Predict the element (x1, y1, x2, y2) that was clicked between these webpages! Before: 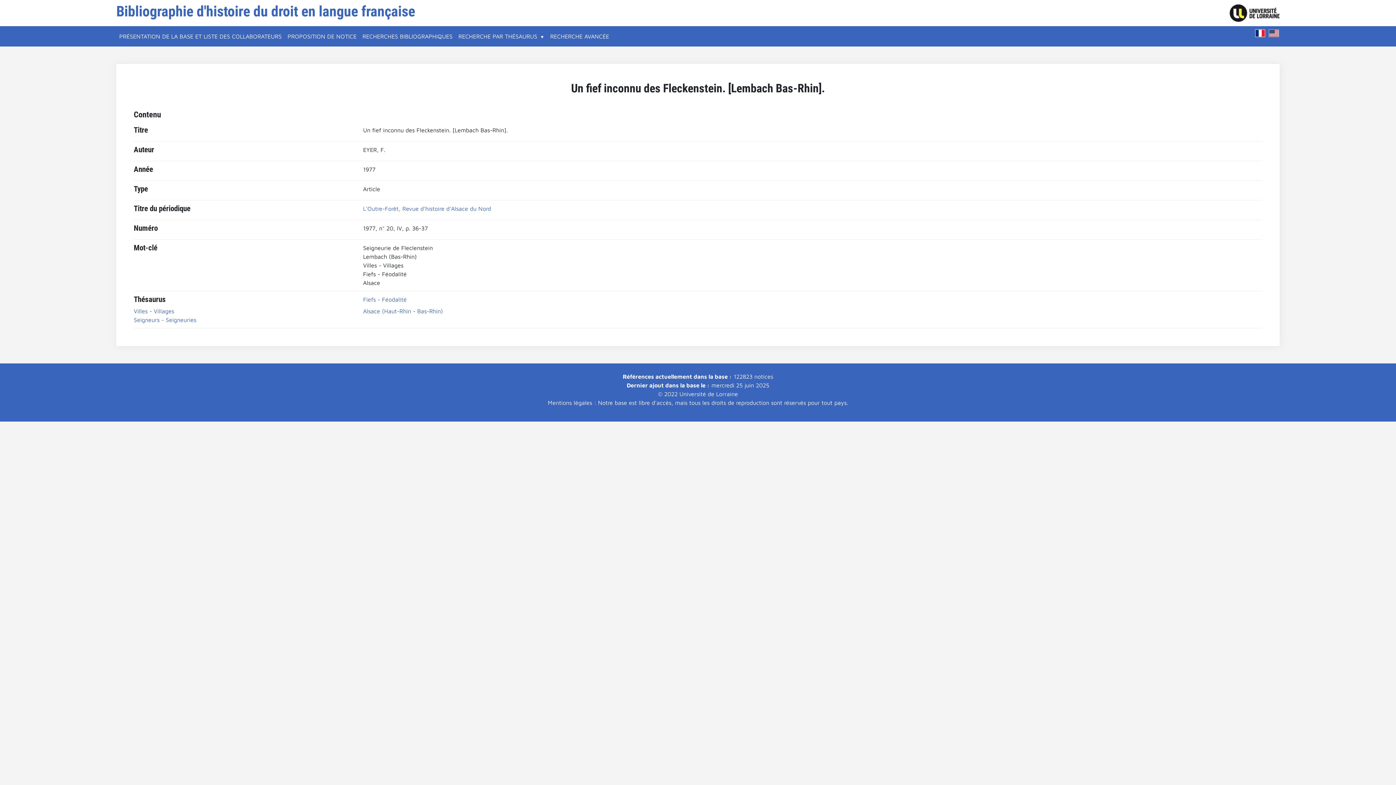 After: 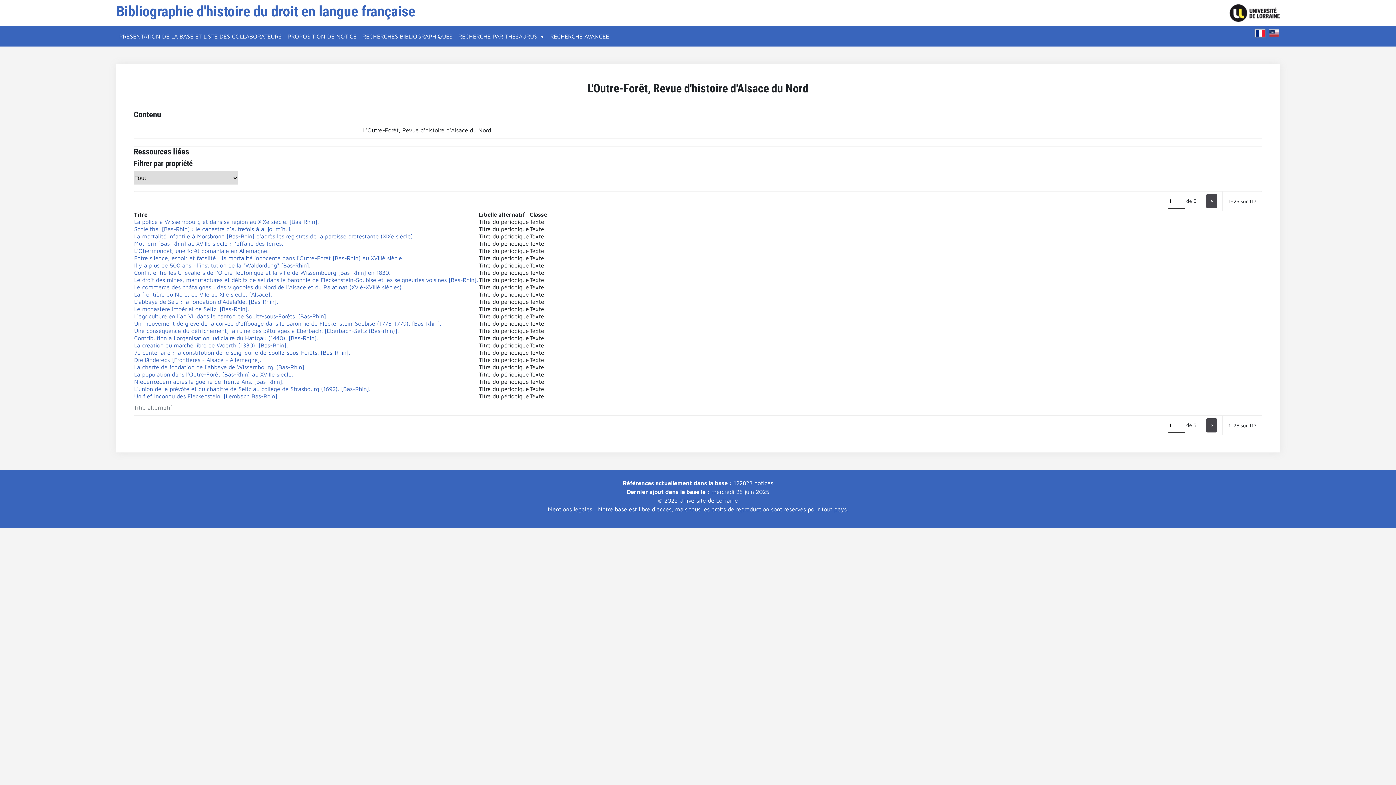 Action: label: L'Outre-Forêt, Revue d'histoire d'Alsace du Nord bbox: (363, 205, 491, 212)